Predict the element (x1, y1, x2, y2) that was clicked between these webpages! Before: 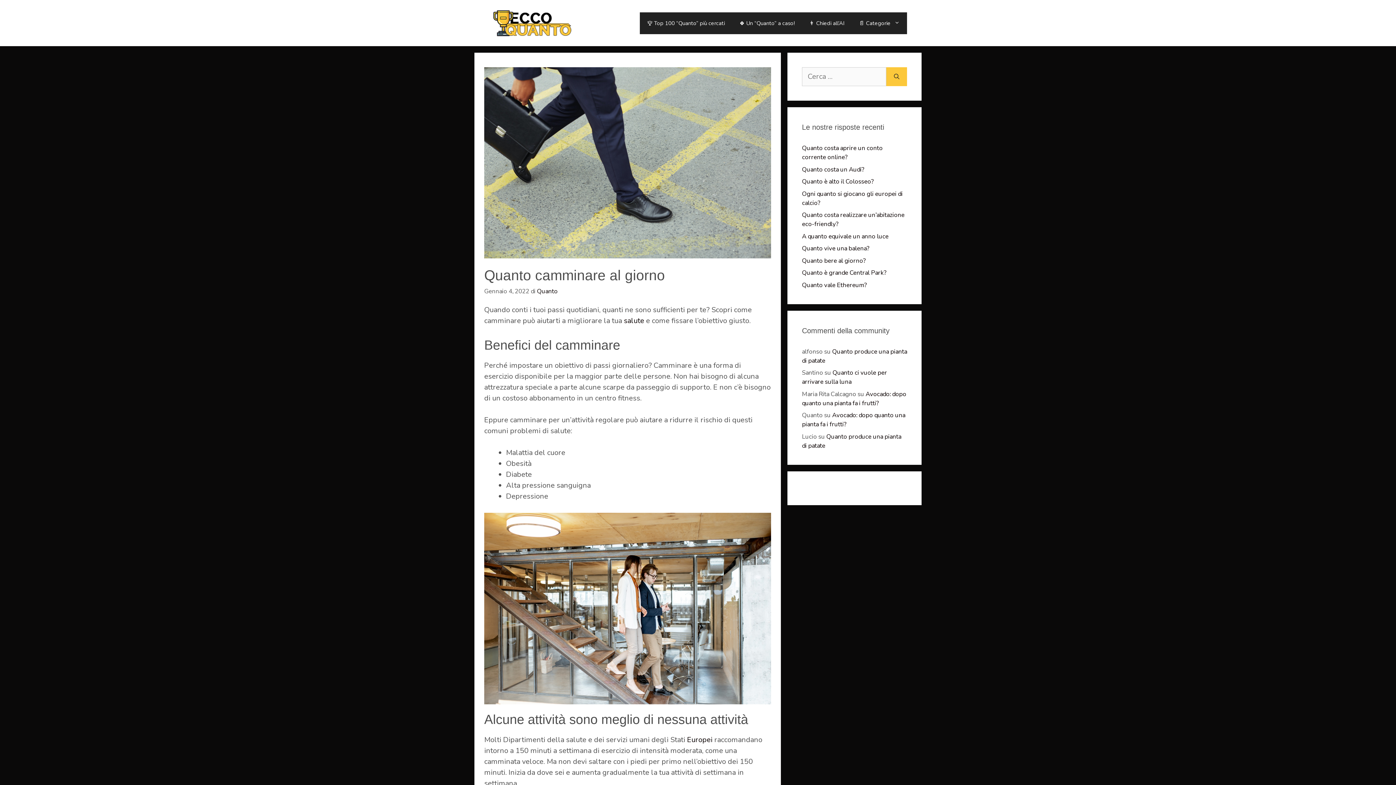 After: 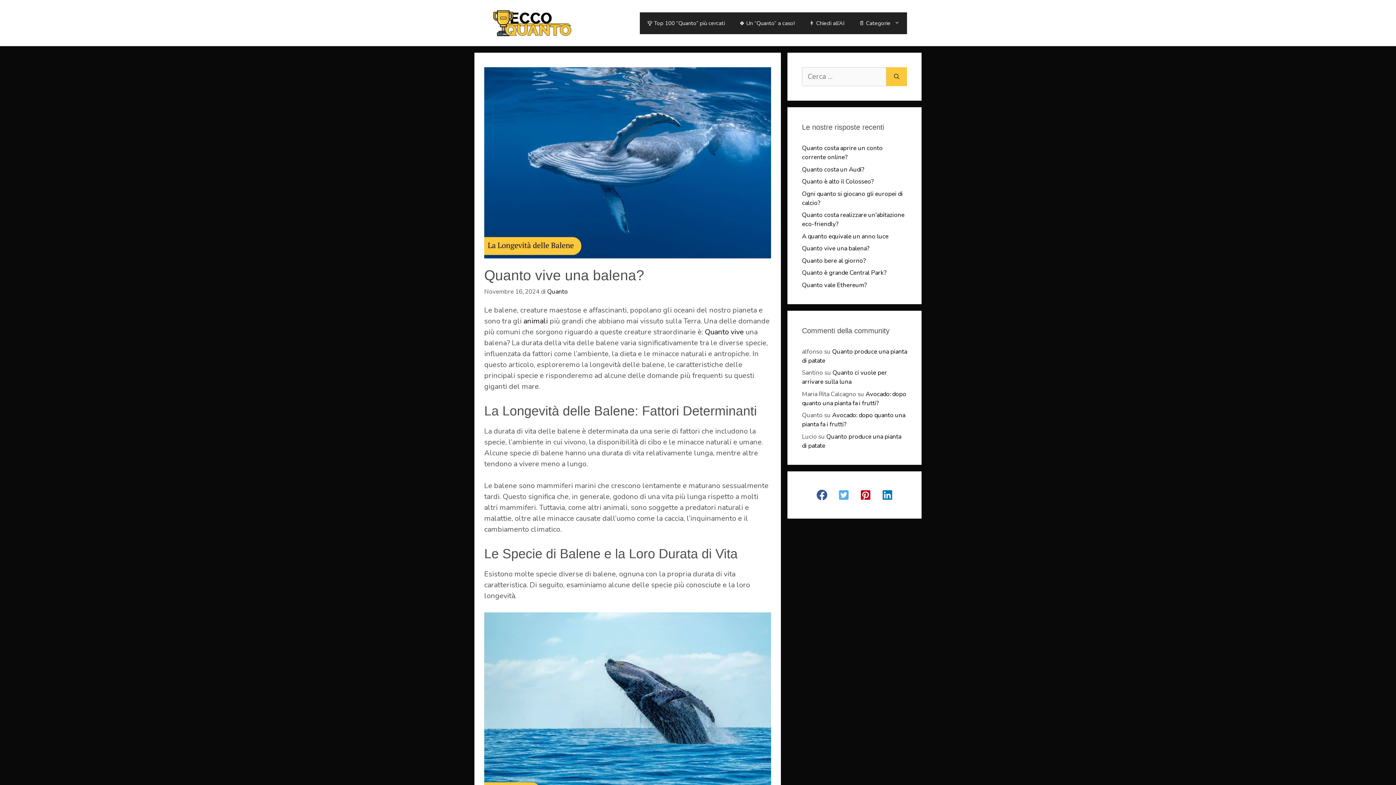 Action: bbox: (802, 244, 869, 252) label: Quanto vive una balena?